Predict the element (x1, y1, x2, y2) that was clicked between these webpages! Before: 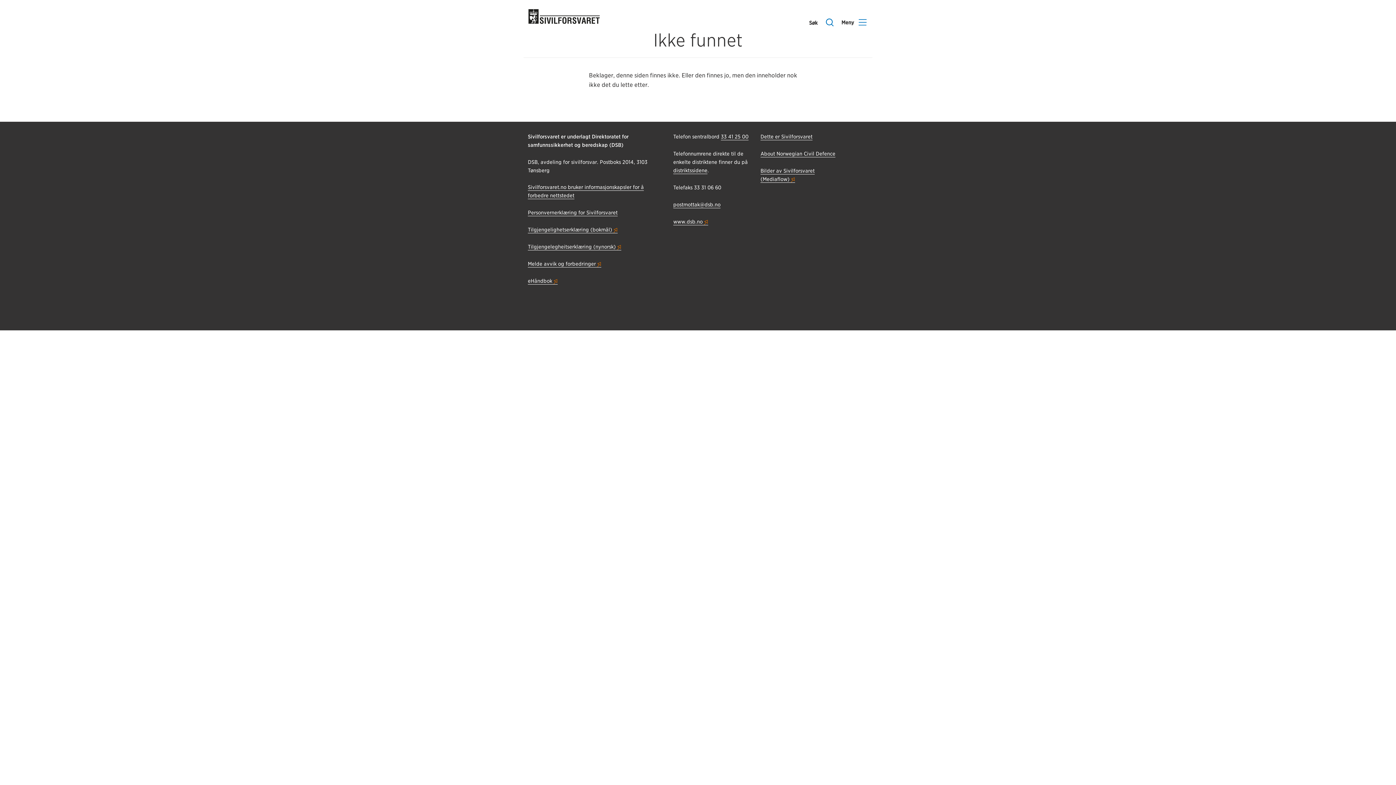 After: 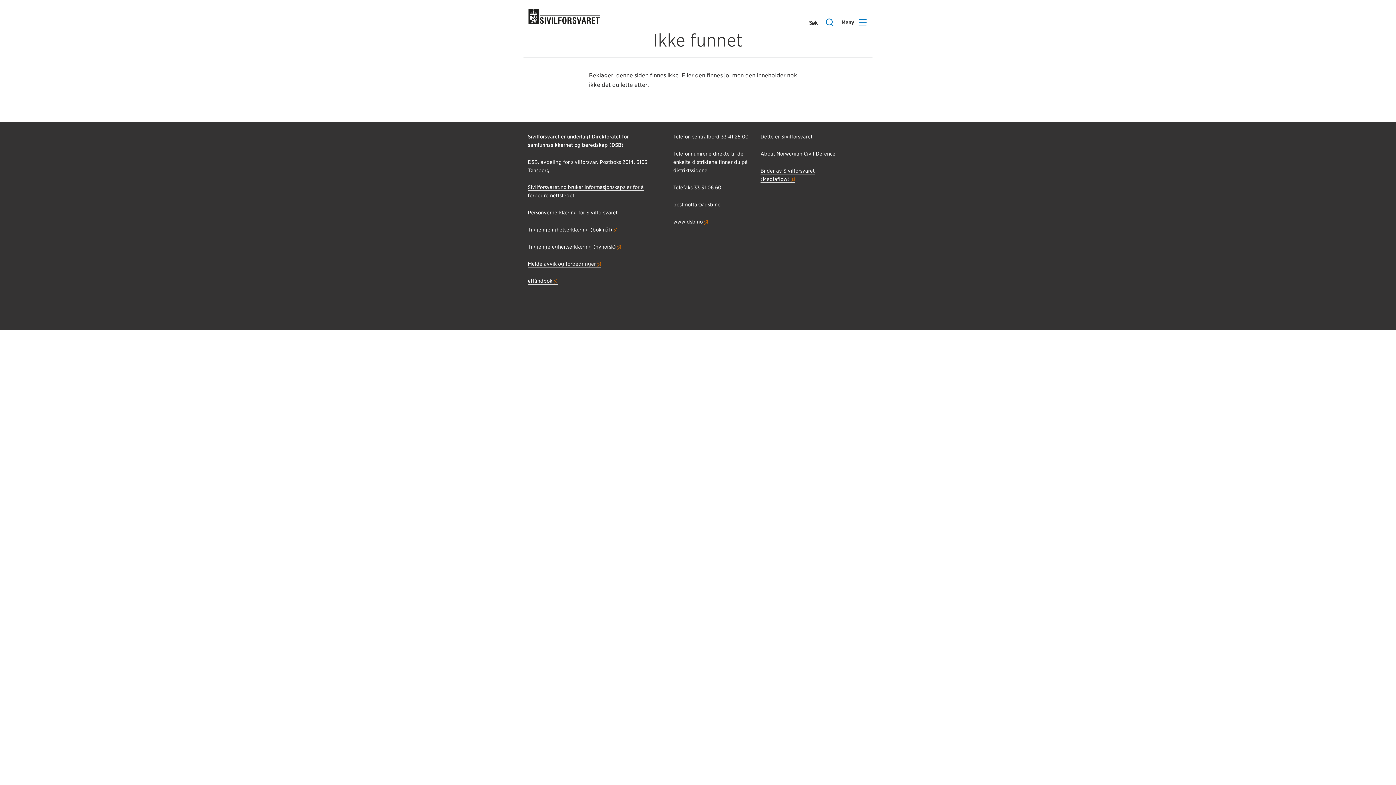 Action: label: eHåndbok bbox: (528, 278, 557, 284)